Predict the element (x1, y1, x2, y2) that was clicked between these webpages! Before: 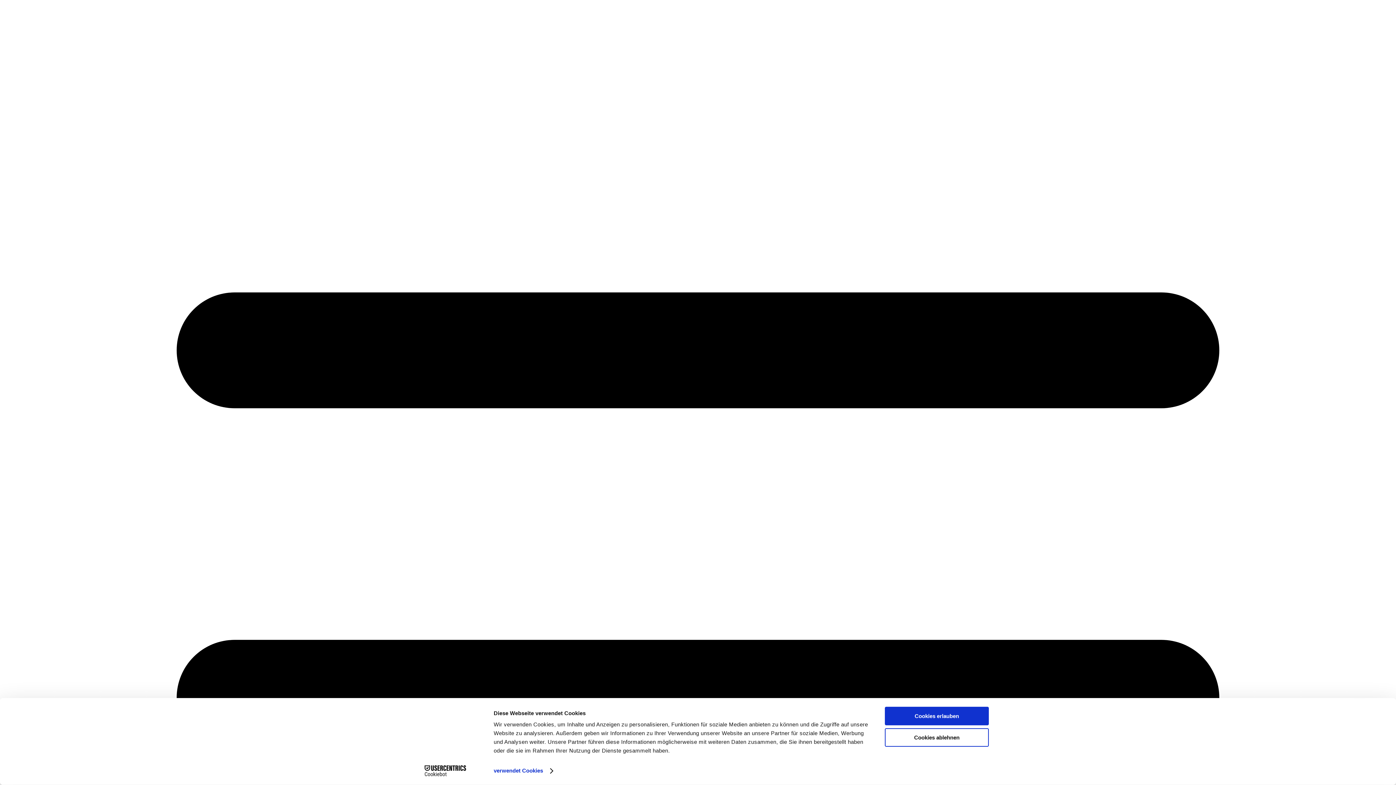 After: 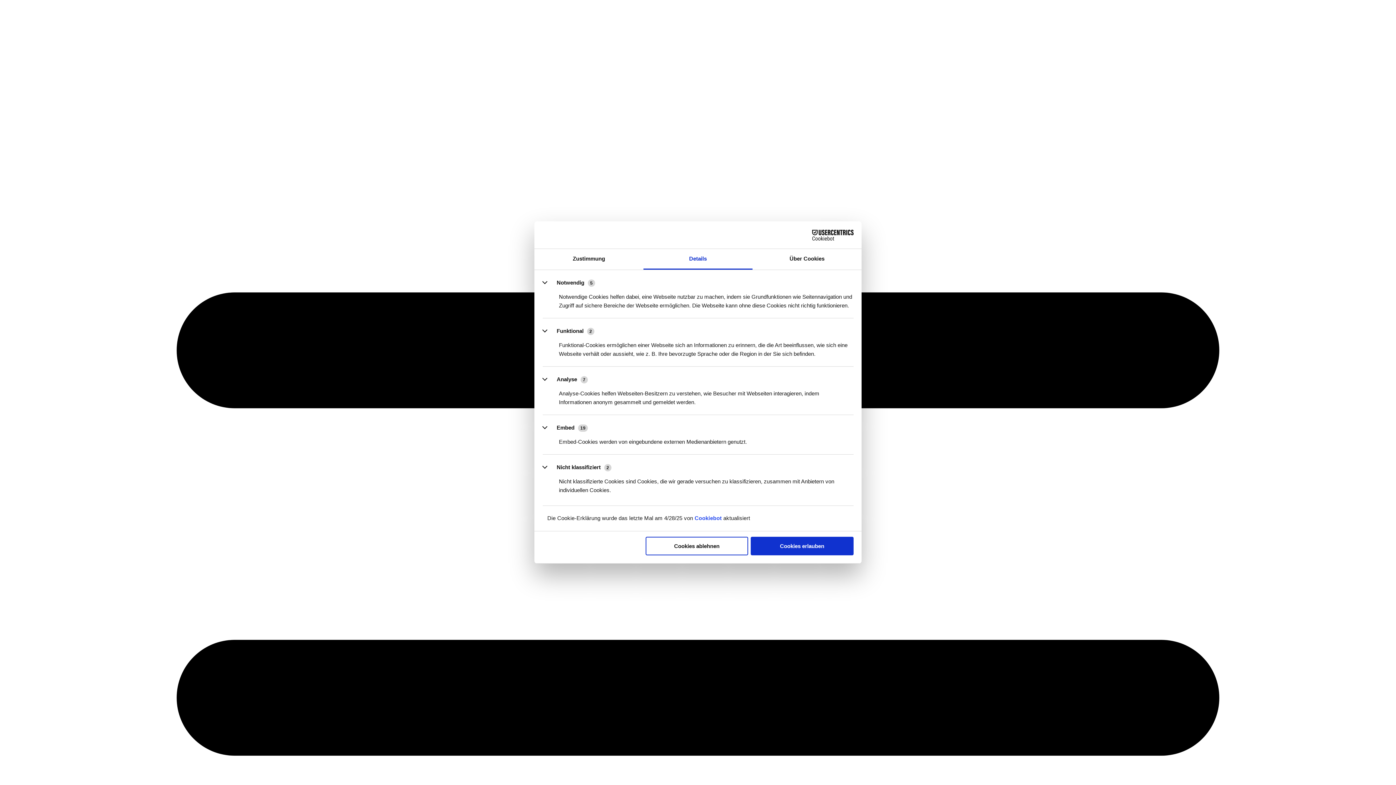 Action: label: verwendet Cookies bbox: (493, 765, 552, 776)